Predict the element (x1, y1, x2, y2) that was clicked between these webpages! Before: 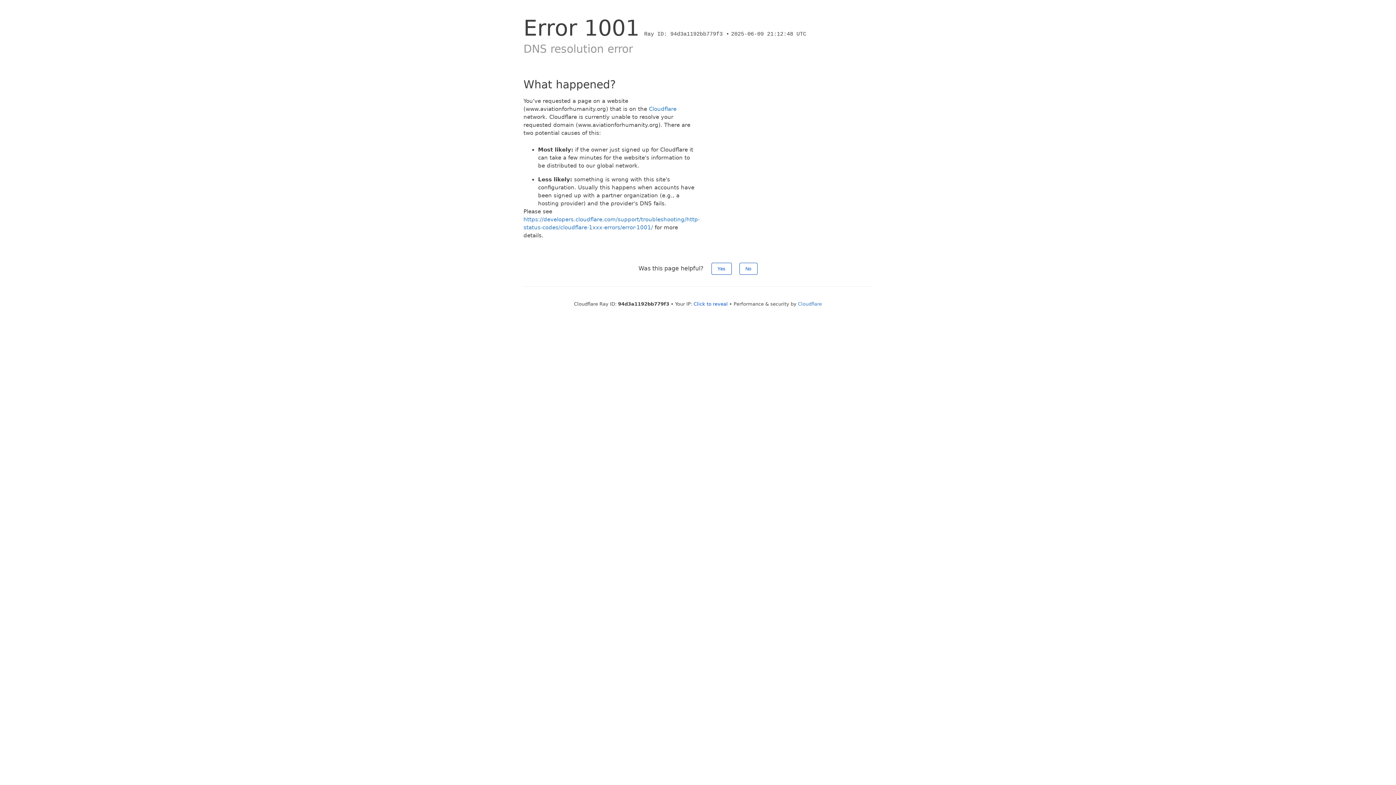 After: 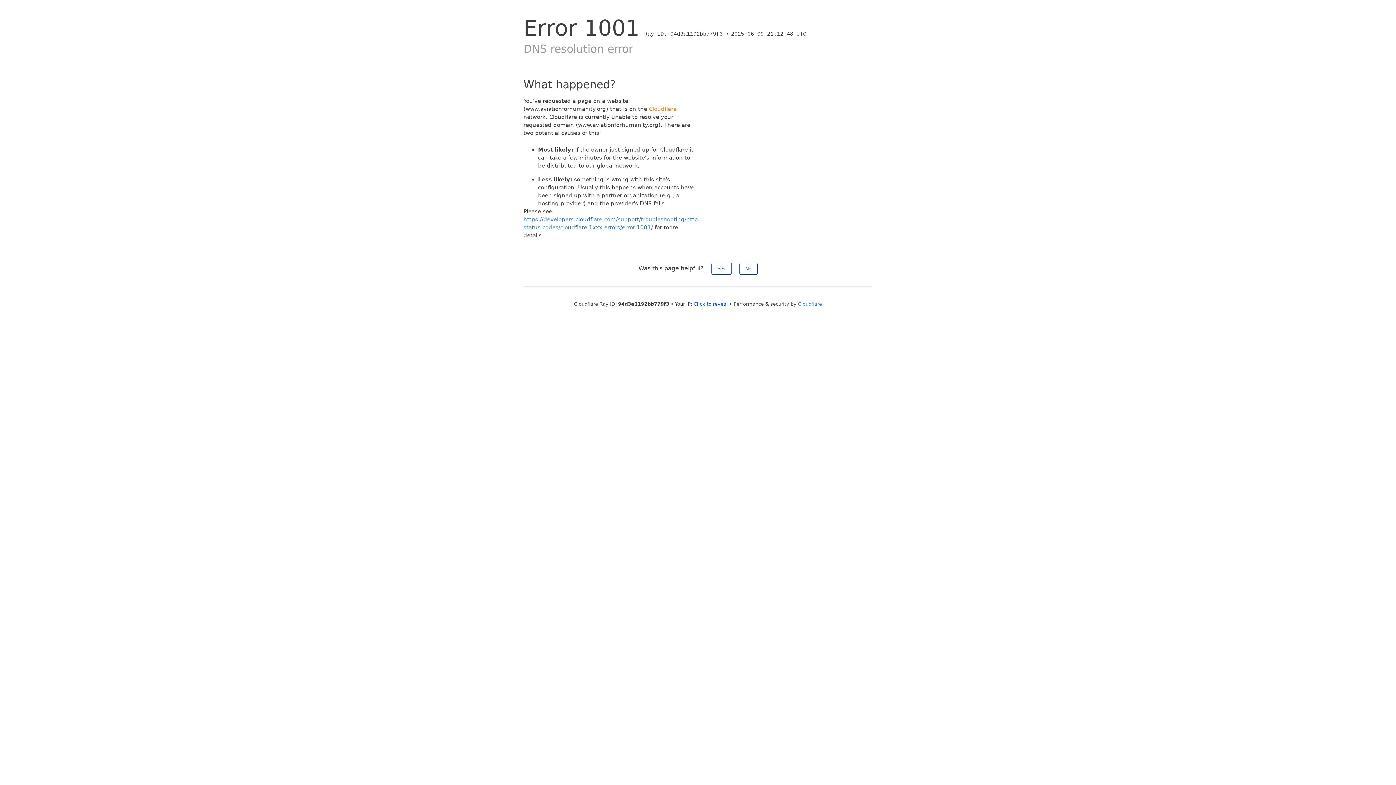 Action: label: Cloudflare bbox: (649, 105, 676, 112)